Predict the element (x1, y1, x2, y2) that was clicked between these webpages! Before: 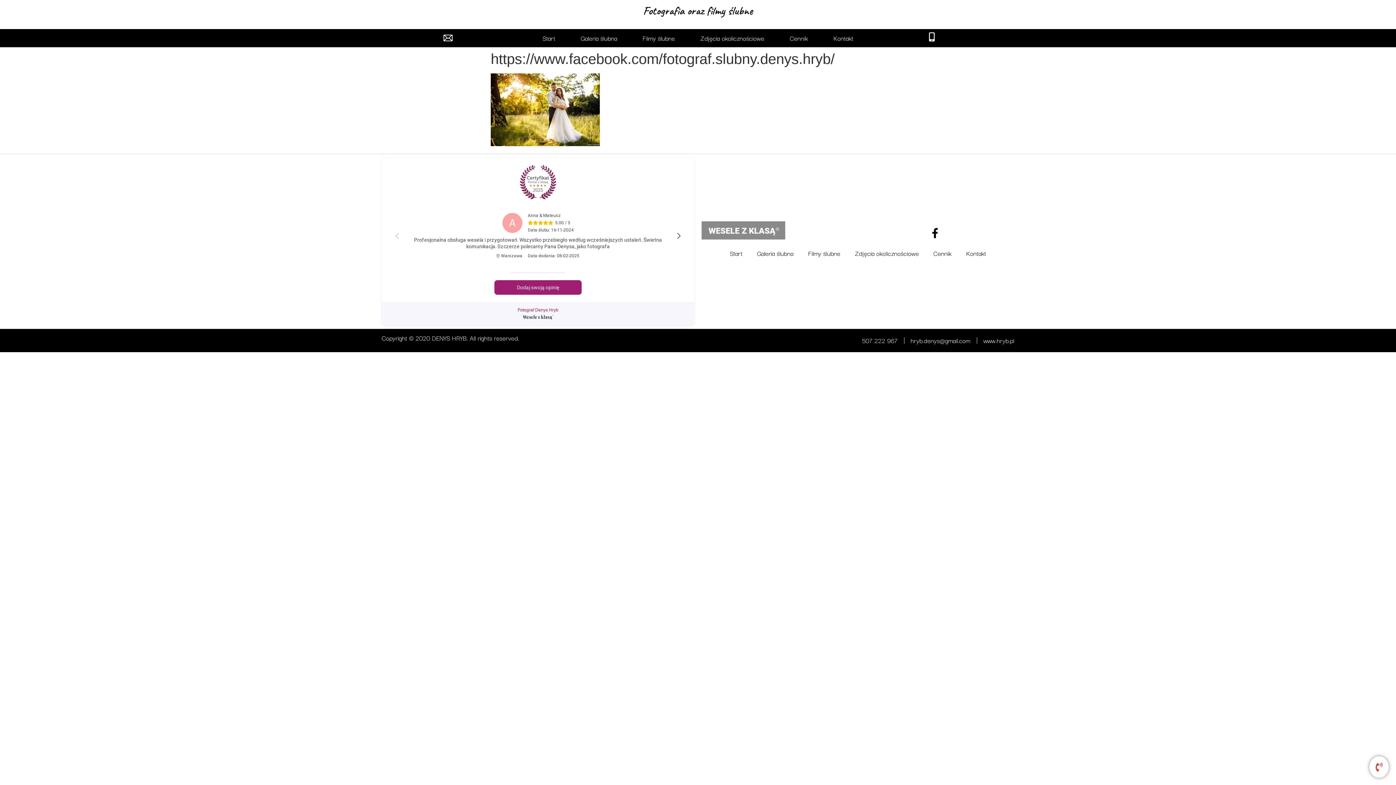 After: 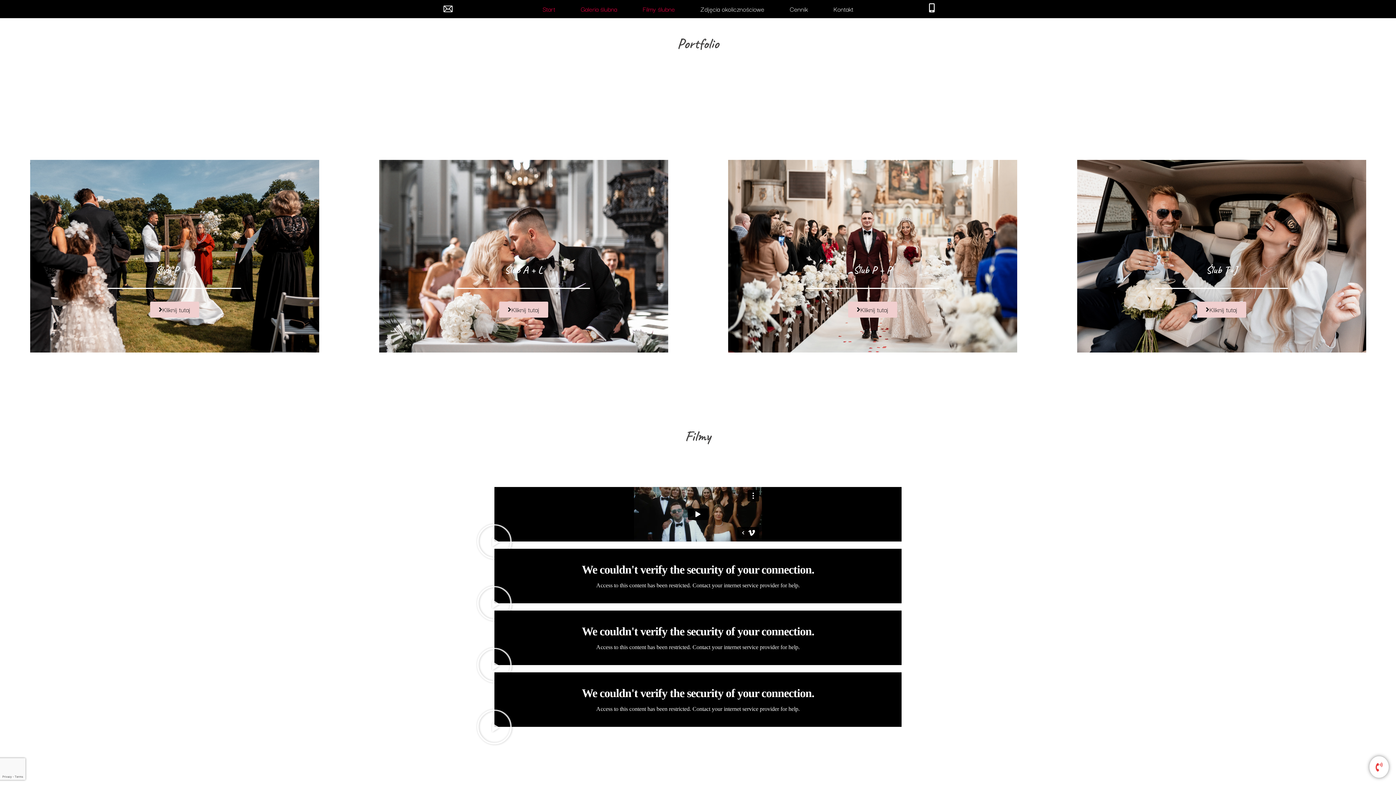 Action: label: Galeria ślubna bbox: (751, 245, 799, 261)